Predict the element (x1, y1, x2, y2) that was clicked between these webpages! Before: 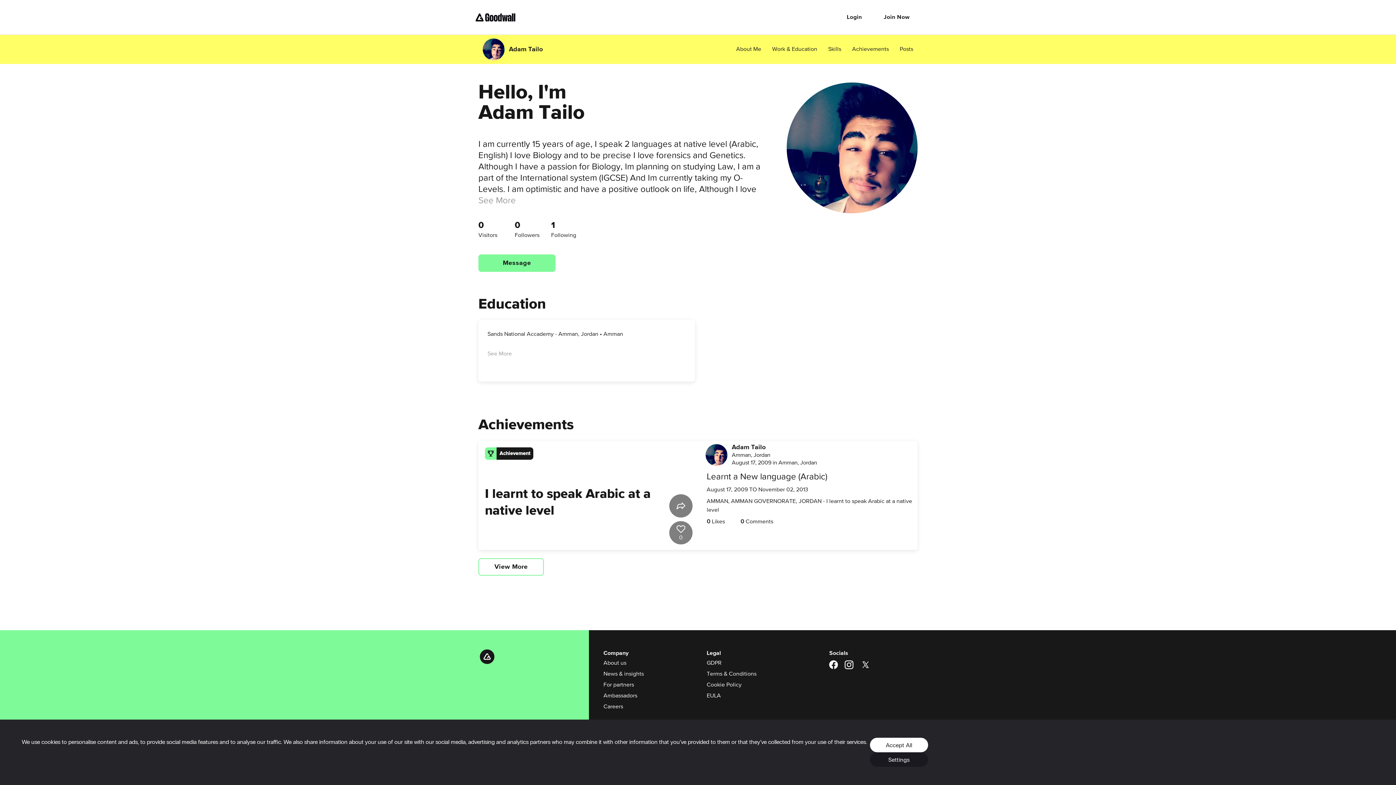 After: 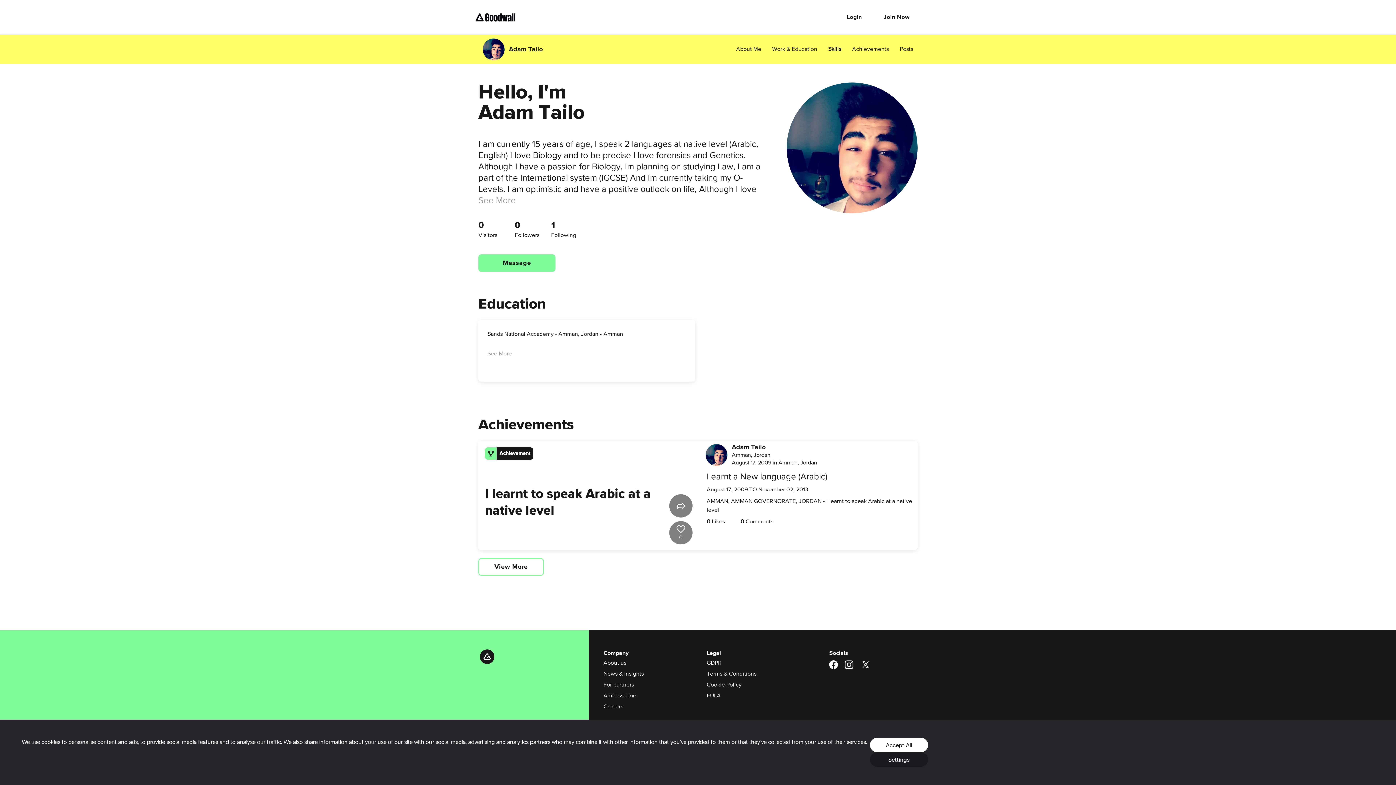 Action: label: Skills bbox: (828, 45, 841, 53)